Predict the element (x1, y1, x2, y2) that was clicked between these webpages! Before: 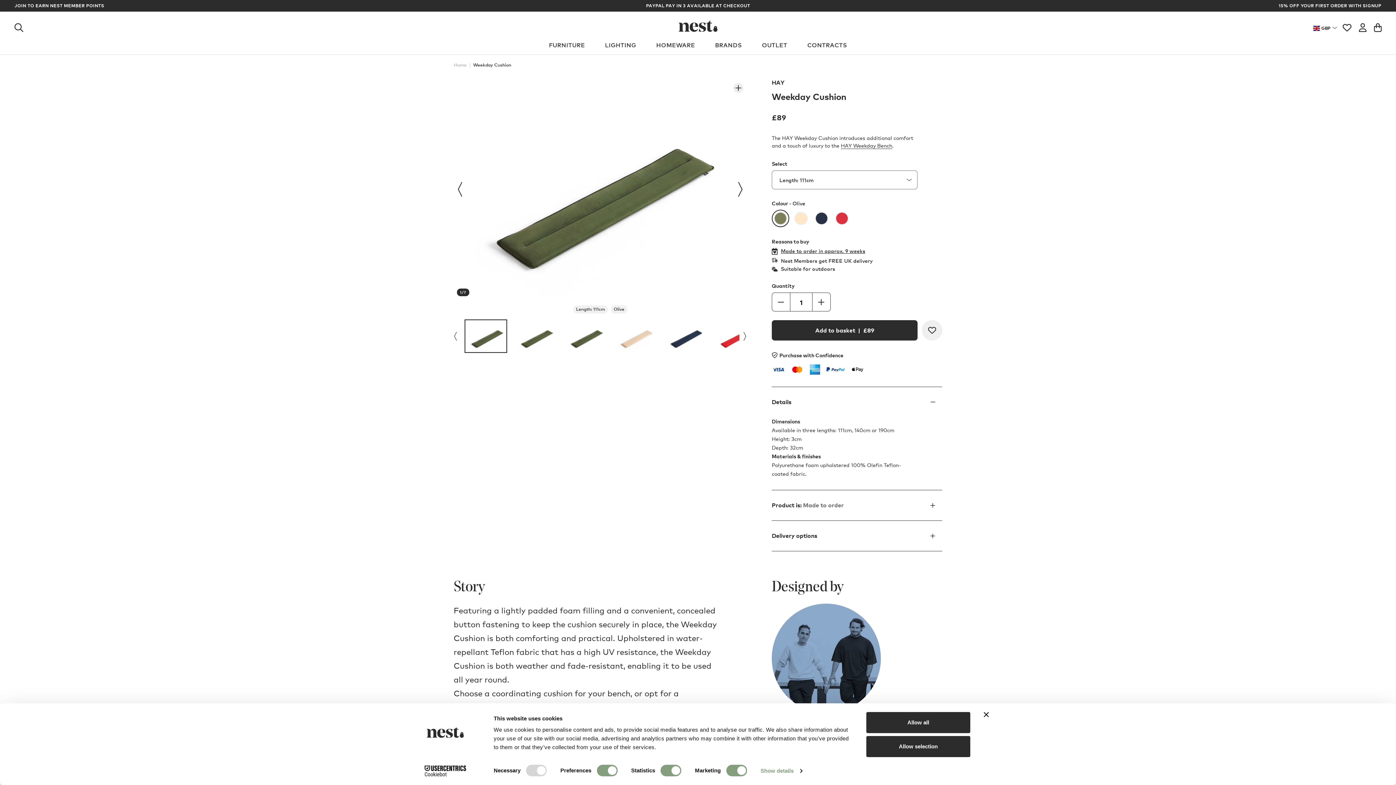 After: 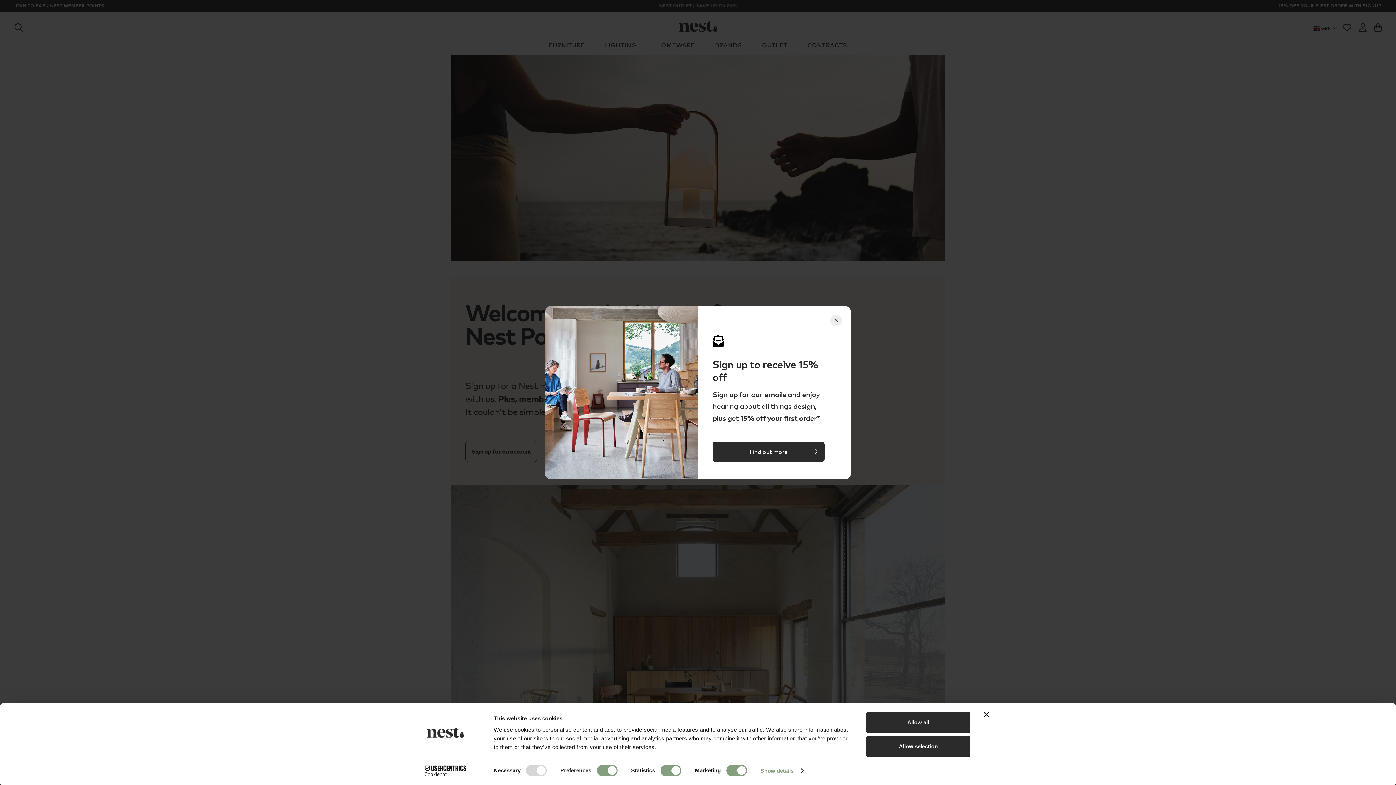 Action: label: JOIN TO EARN NEST MEMBER POINTS bbox: (14, 3, 104, 8)